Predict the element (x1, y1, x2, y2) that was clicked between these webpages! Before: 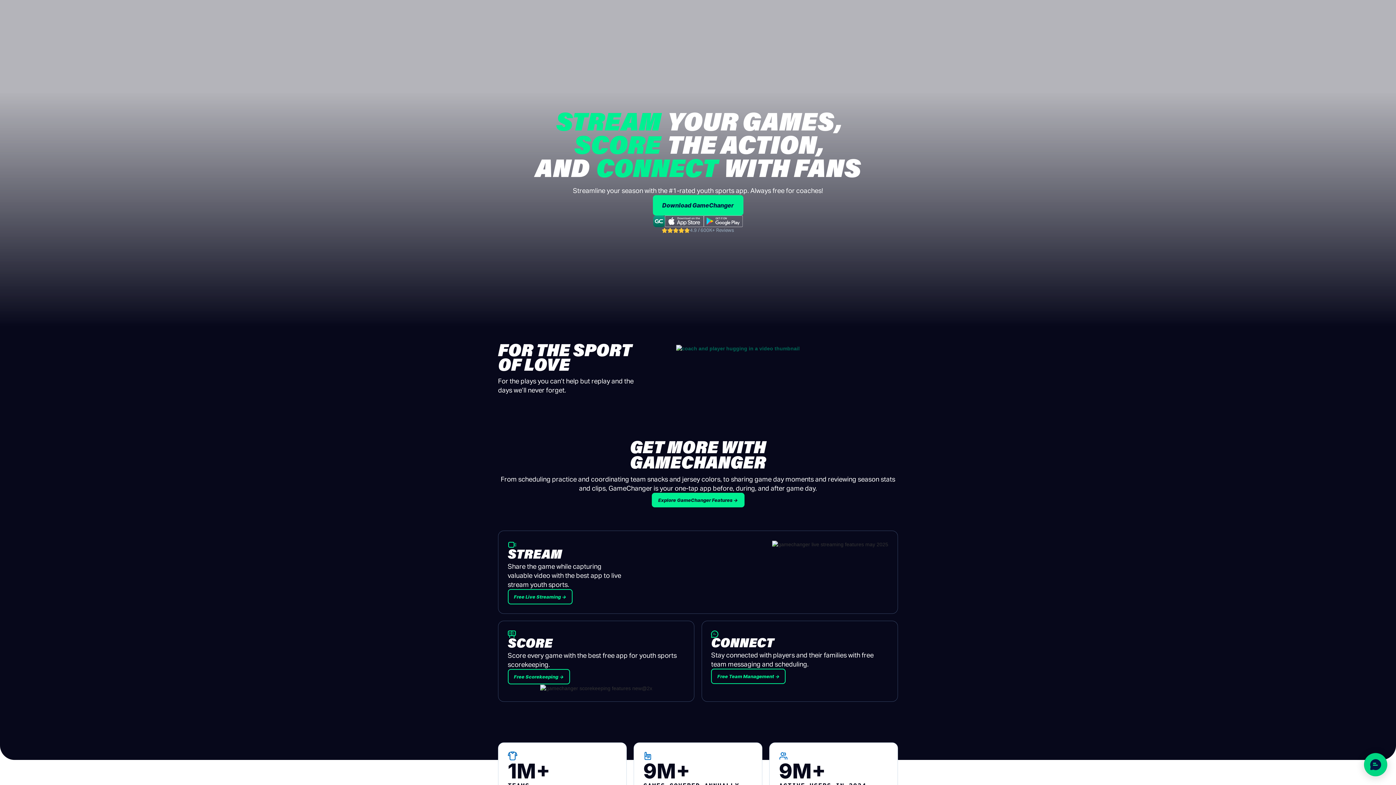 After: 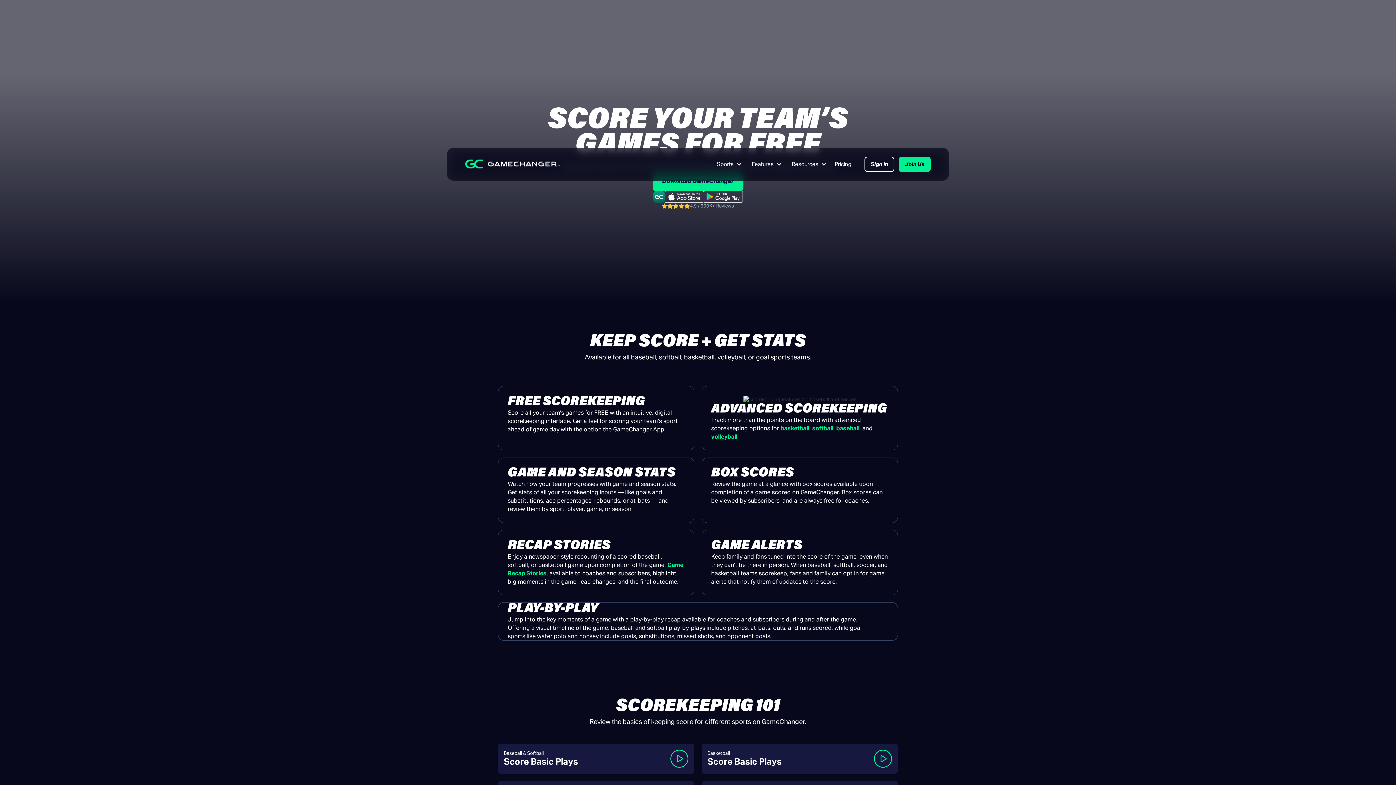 Action: label: Free Scorekeeping → bbox: (507, 669, 570, 684)